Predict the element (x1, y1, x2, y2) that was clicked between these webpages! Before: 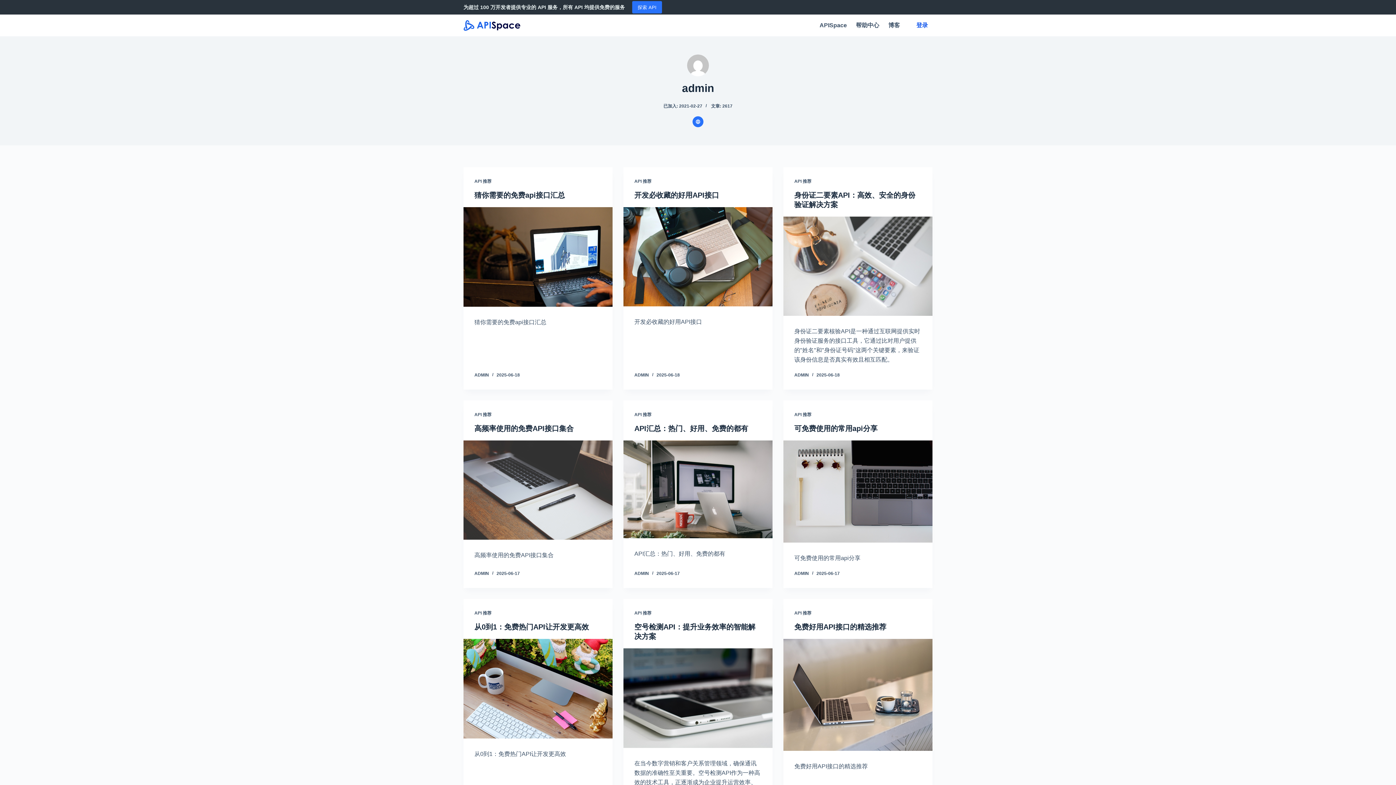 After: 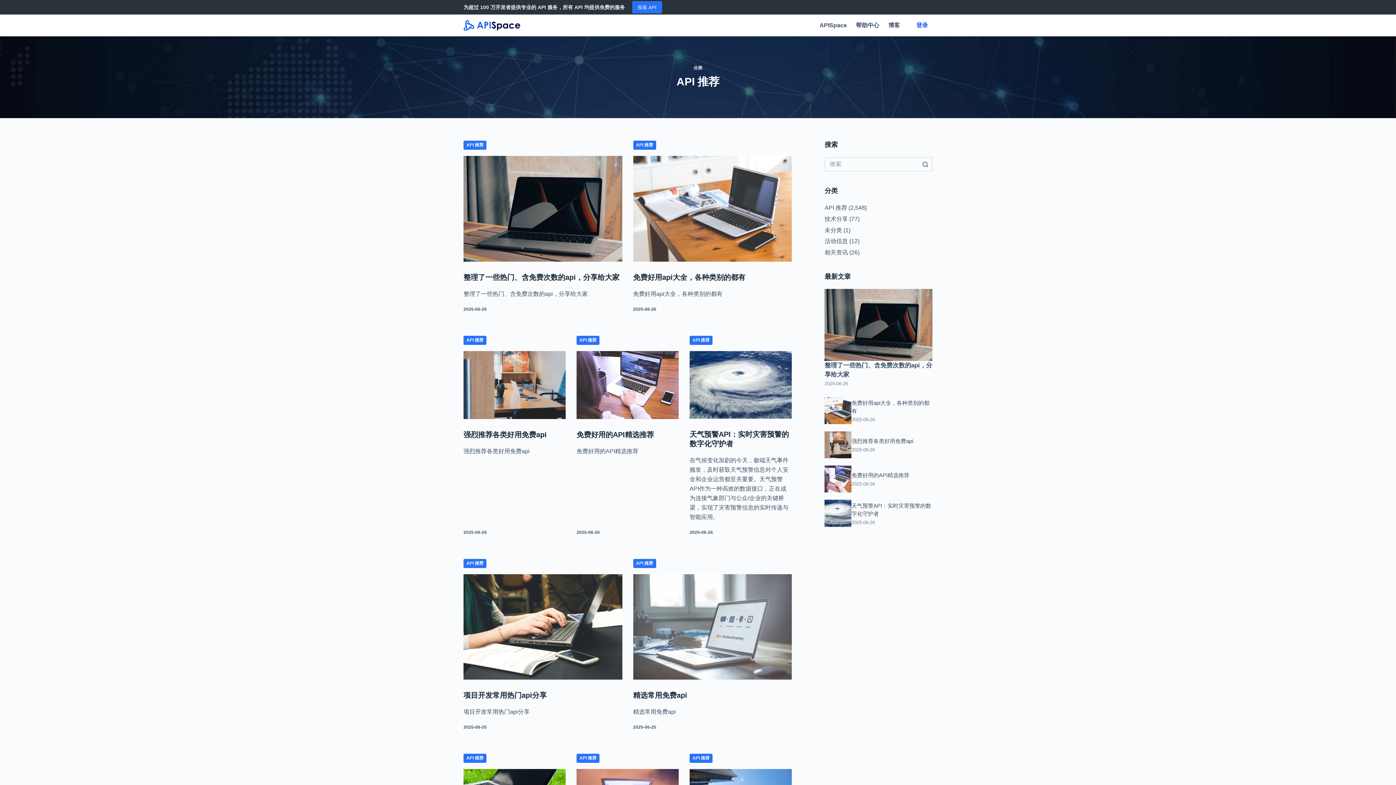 Action: label: API 推荐 bbox: (634, 412, 651, 417)